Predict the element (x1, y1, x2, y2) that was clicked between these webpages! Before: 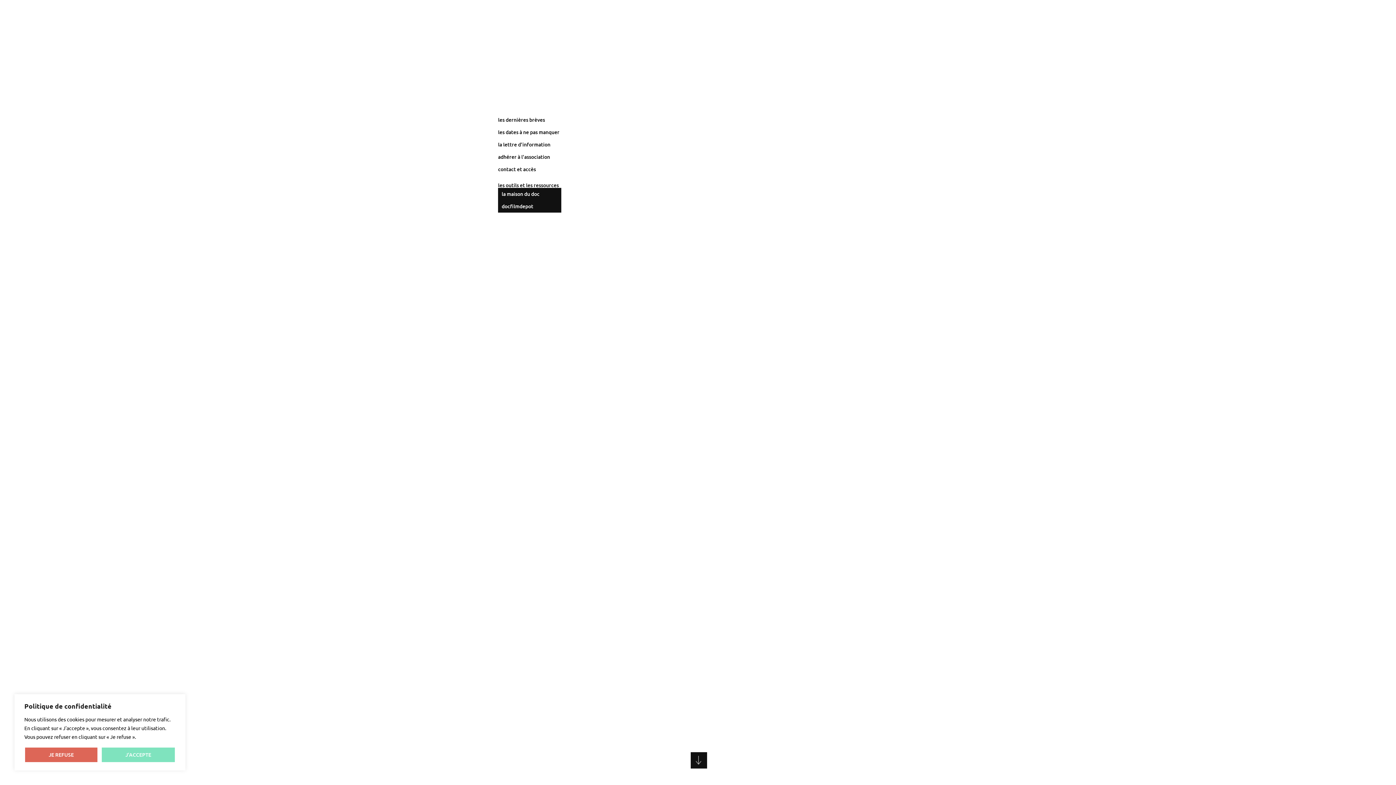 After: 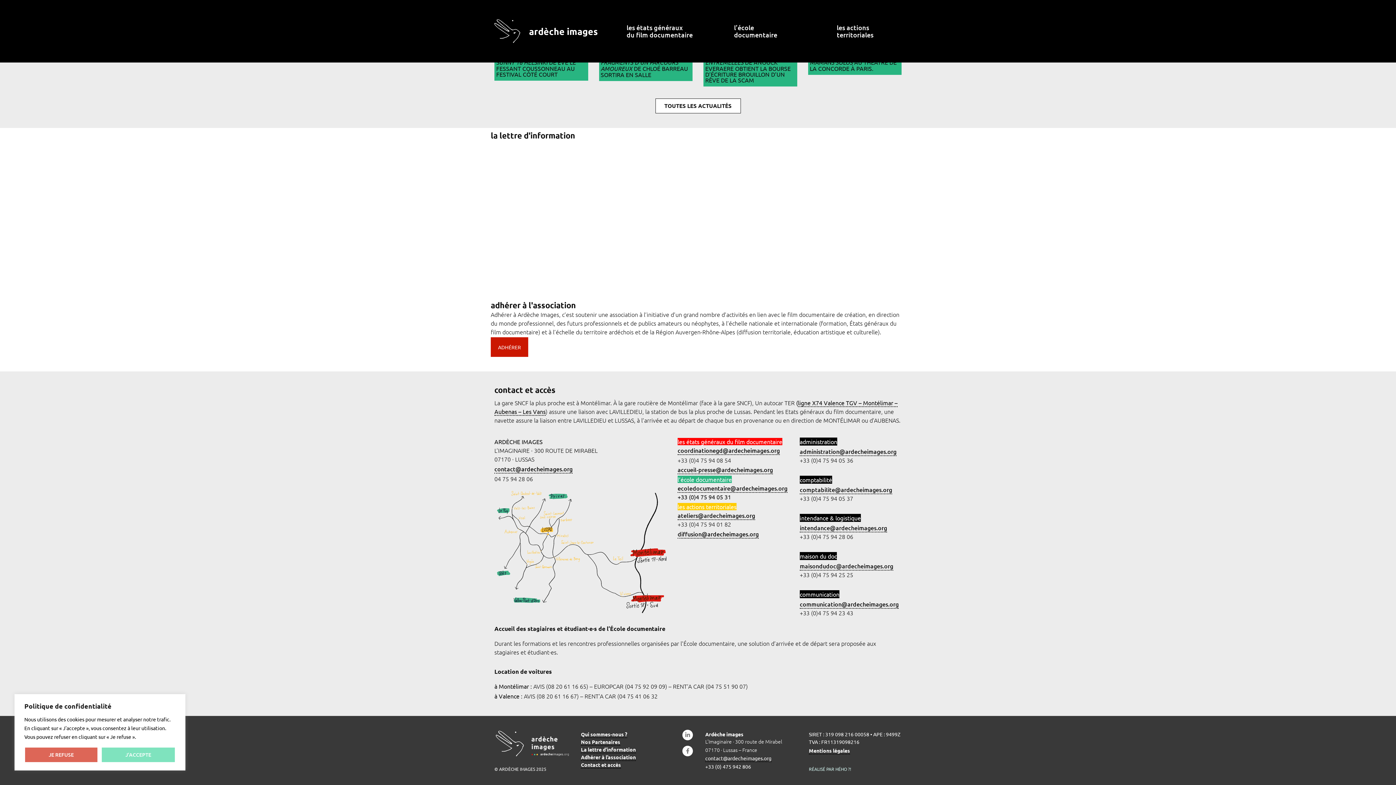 Action: bbox: (494, 138, 611, 150) label: la lettre d'information